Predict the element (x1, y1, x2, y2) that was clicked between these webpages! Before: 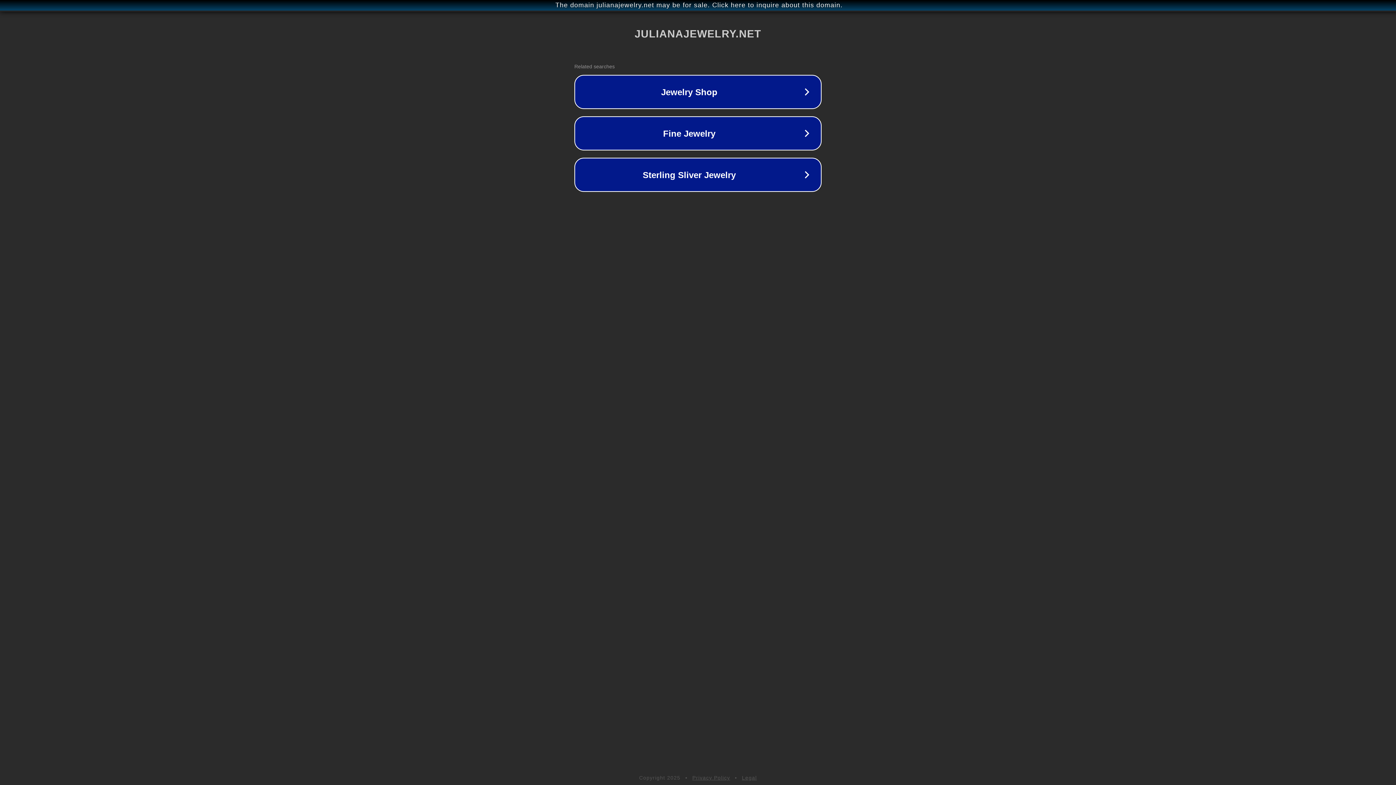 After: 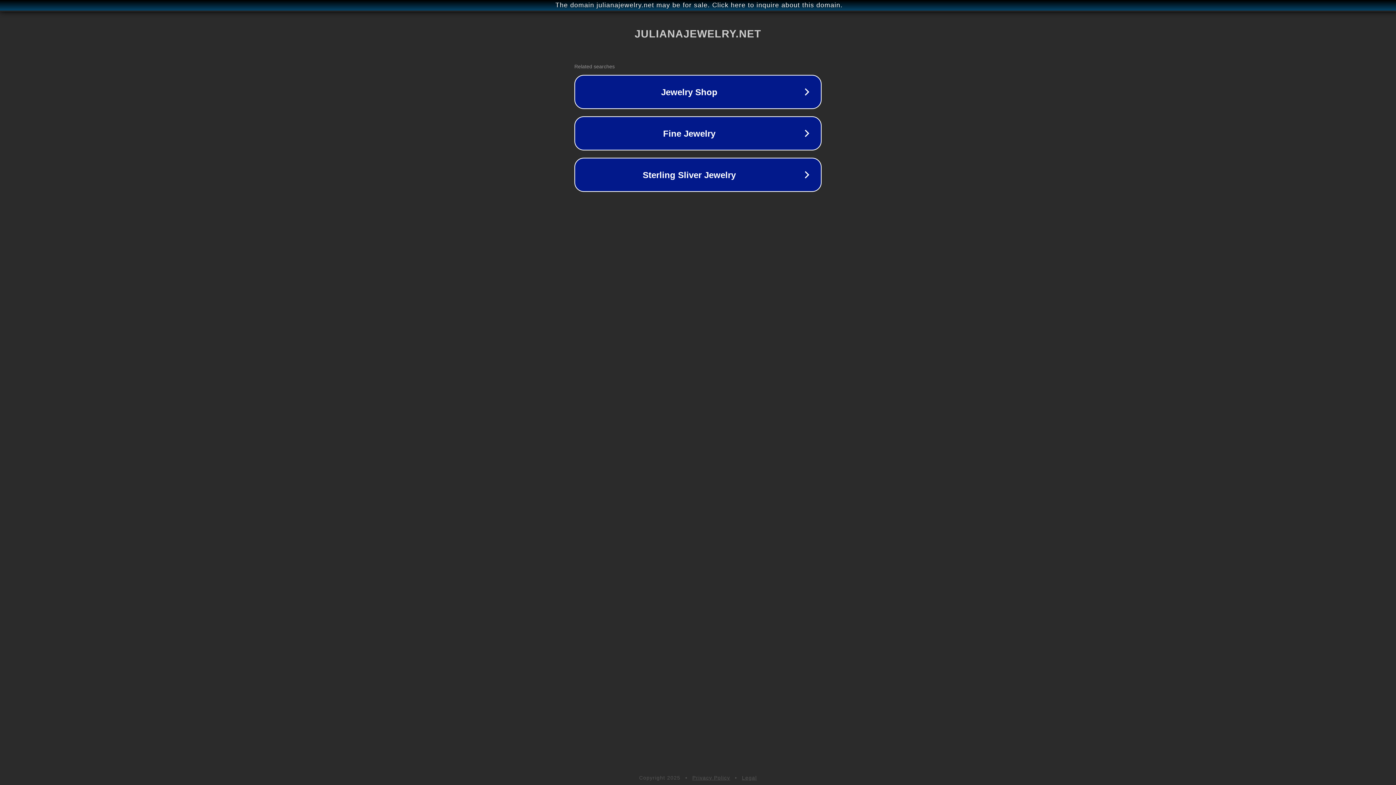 Action: label: Privacy Policy bbox: (692, 775, 730, 781)